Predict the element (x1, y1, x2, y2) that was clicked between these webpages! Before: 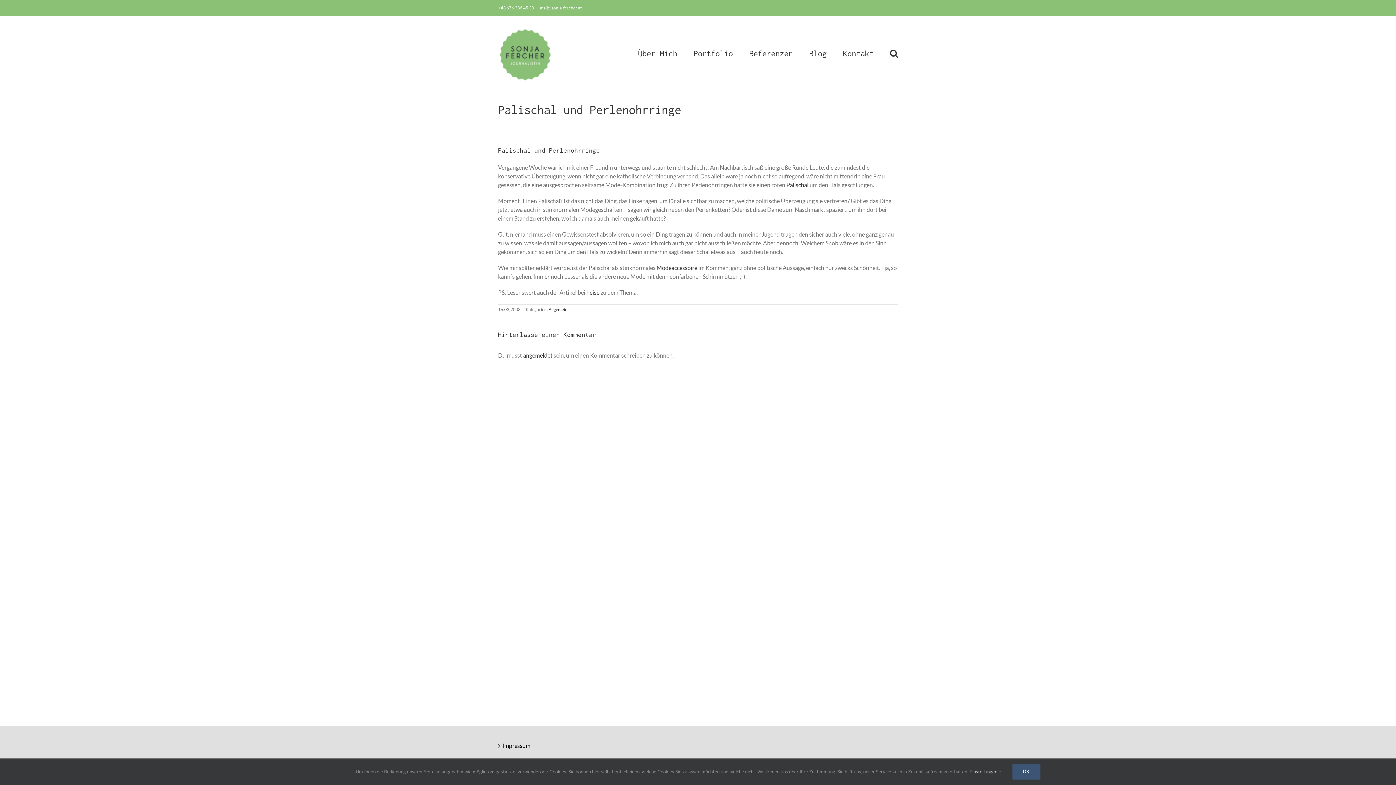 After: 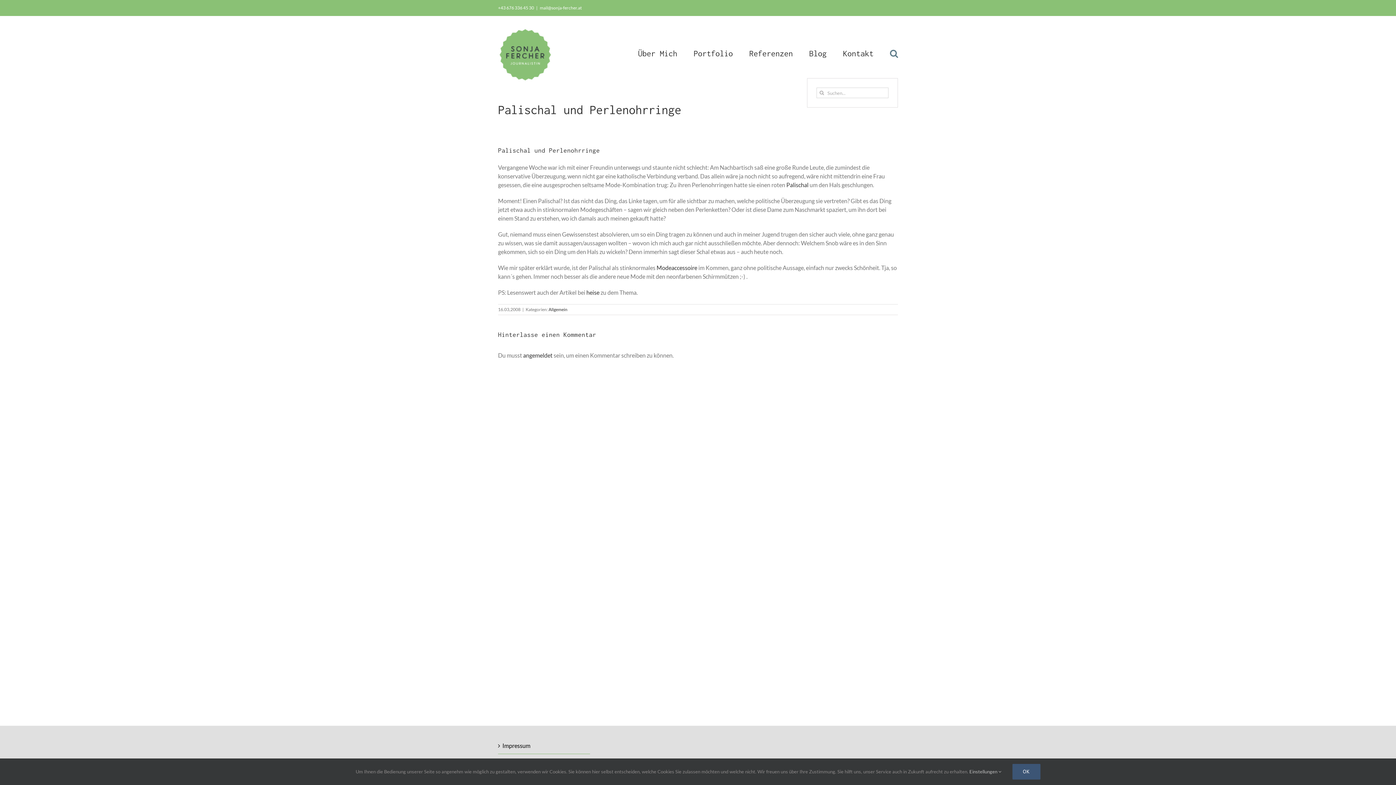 Action: bbox: (890, 27, 898, 78) label: Suche